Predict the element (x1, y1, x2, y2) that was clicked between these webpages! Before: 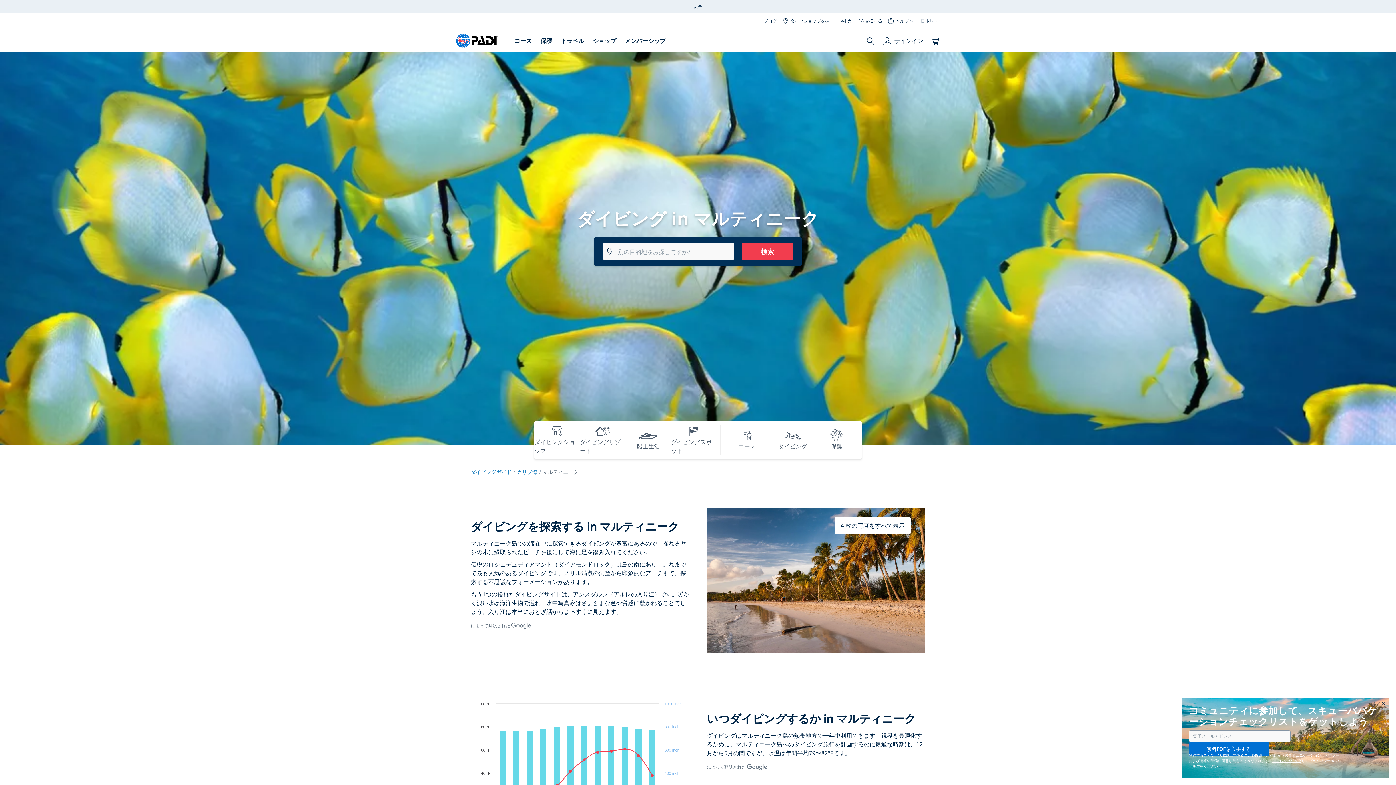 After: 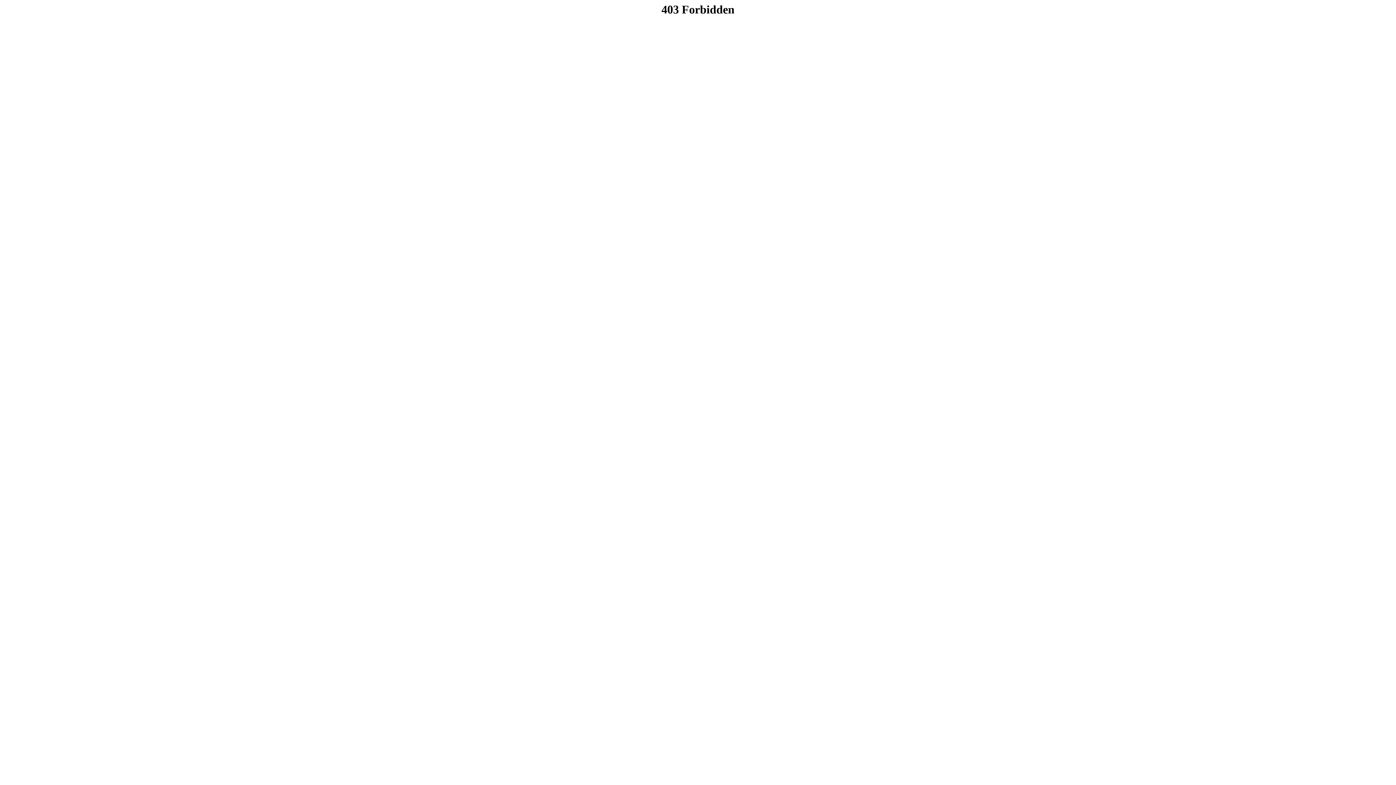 Action: bbox: (456, 33, 498, 48)